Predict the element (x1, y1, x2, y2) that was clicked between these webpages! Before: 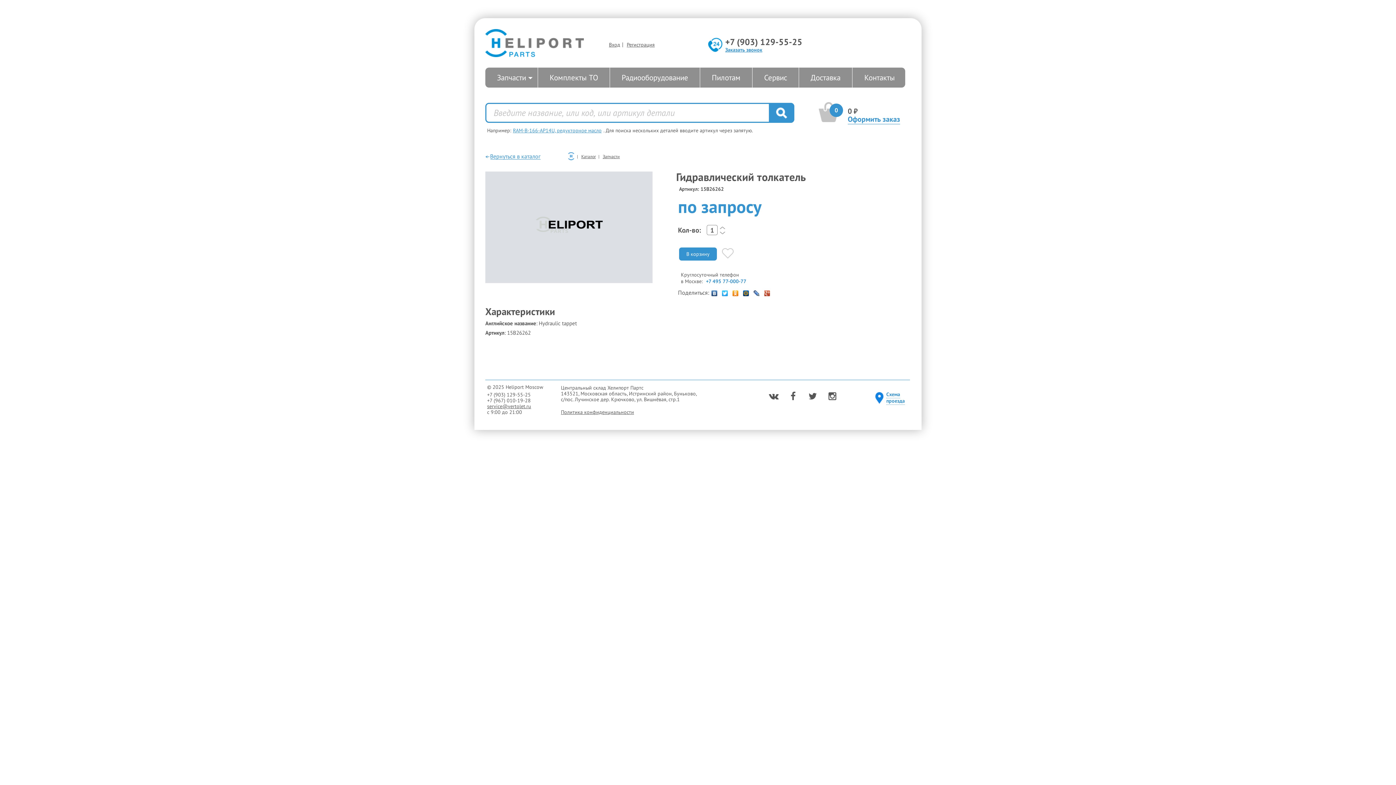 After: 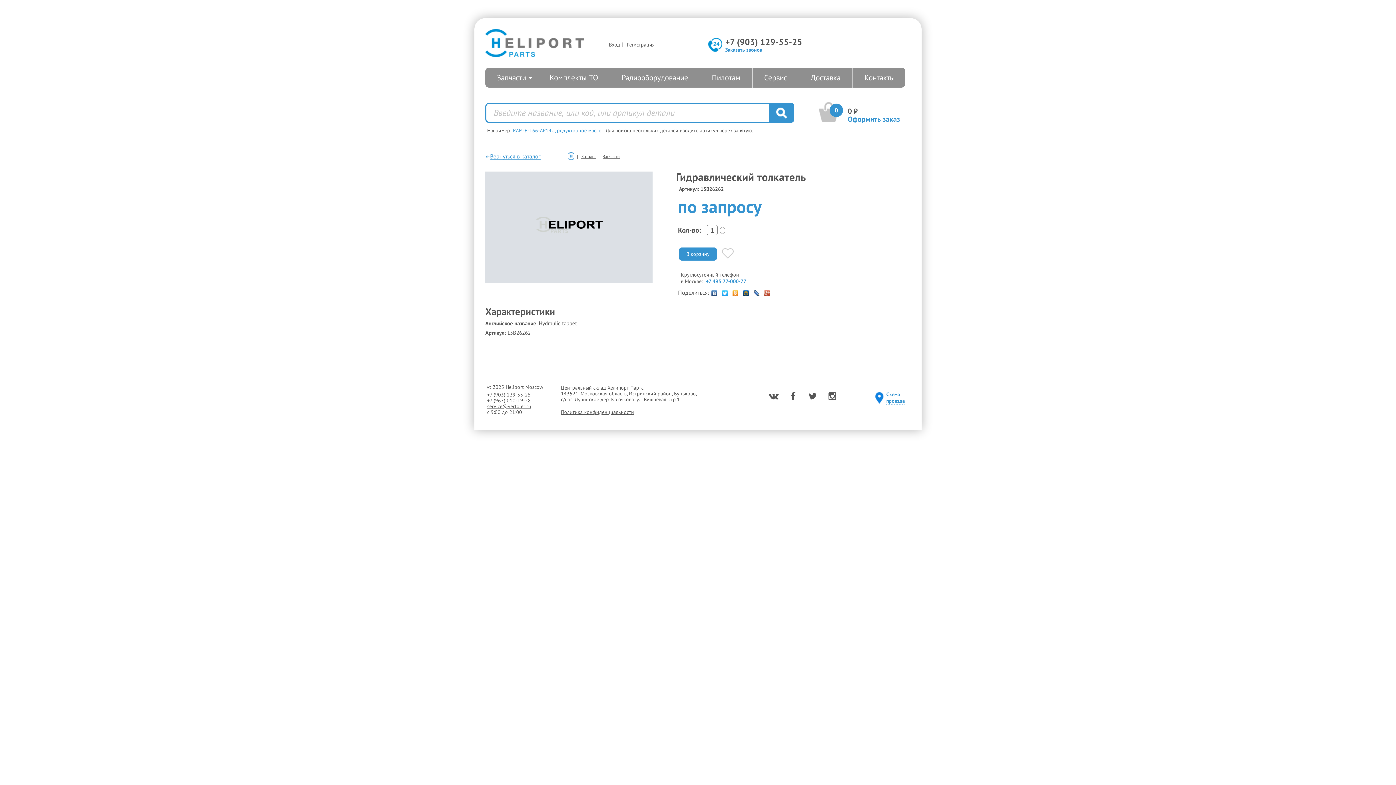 Action: bbox: (710, 288, 718, 294)